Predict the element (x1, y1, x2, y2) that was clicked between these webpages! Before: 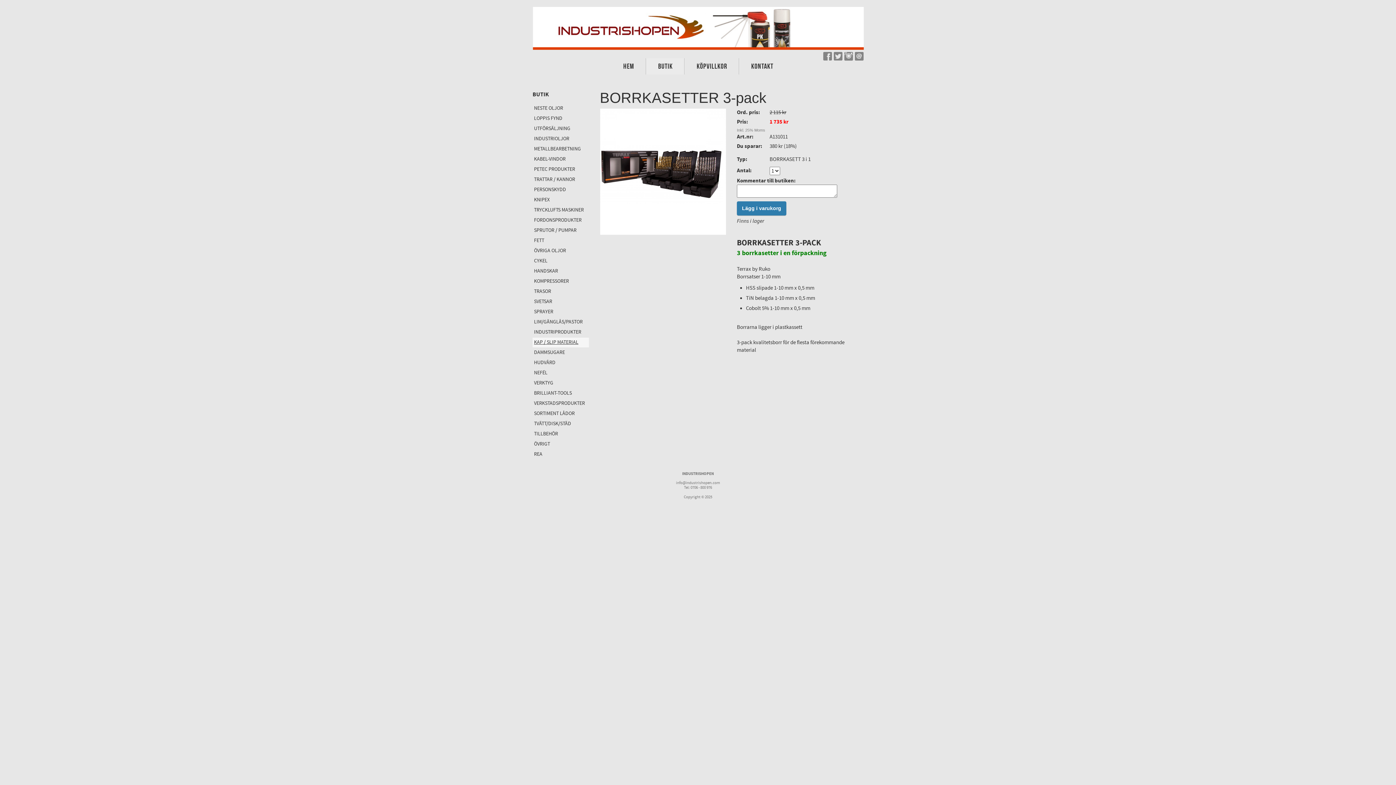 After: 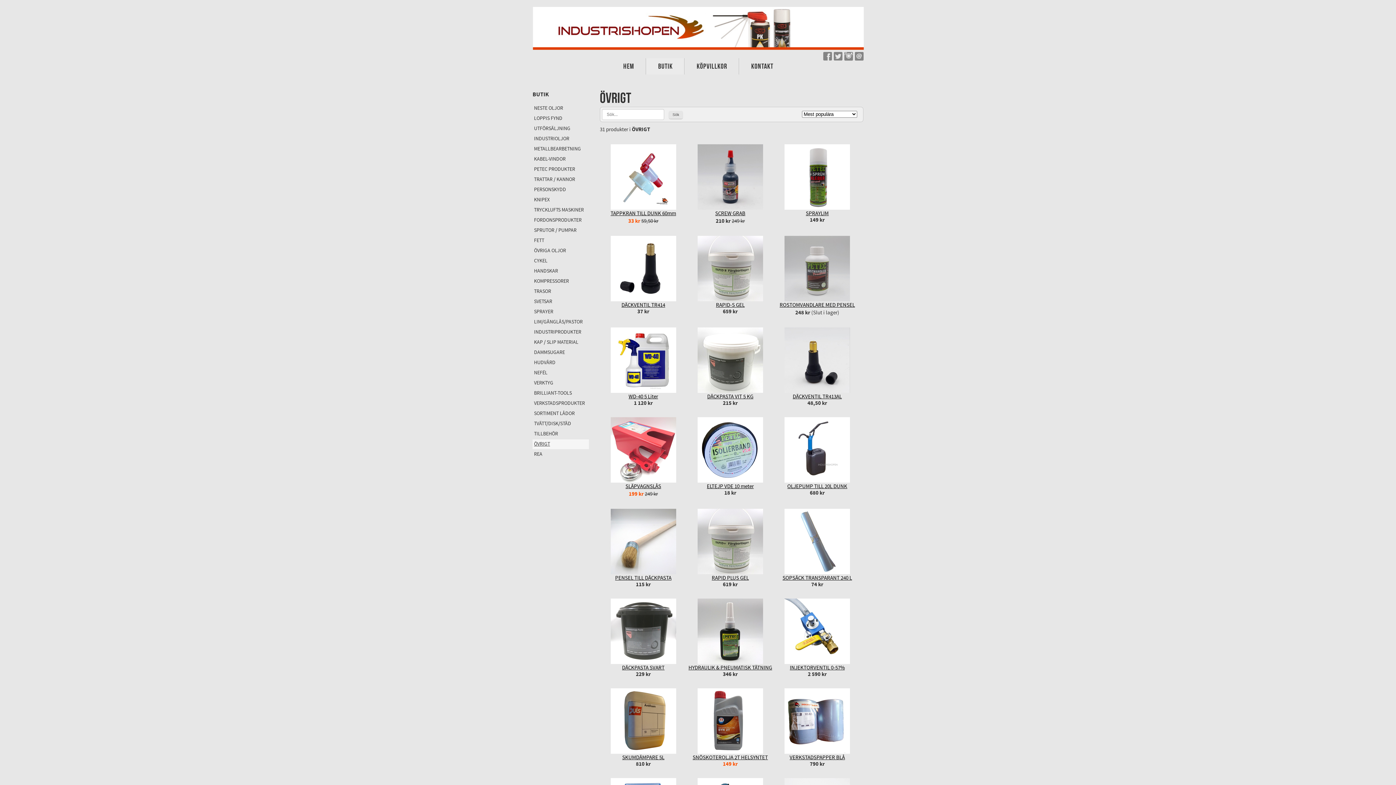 Action: label: ÖVRIGT bbox: (532, 439, 589, 449)